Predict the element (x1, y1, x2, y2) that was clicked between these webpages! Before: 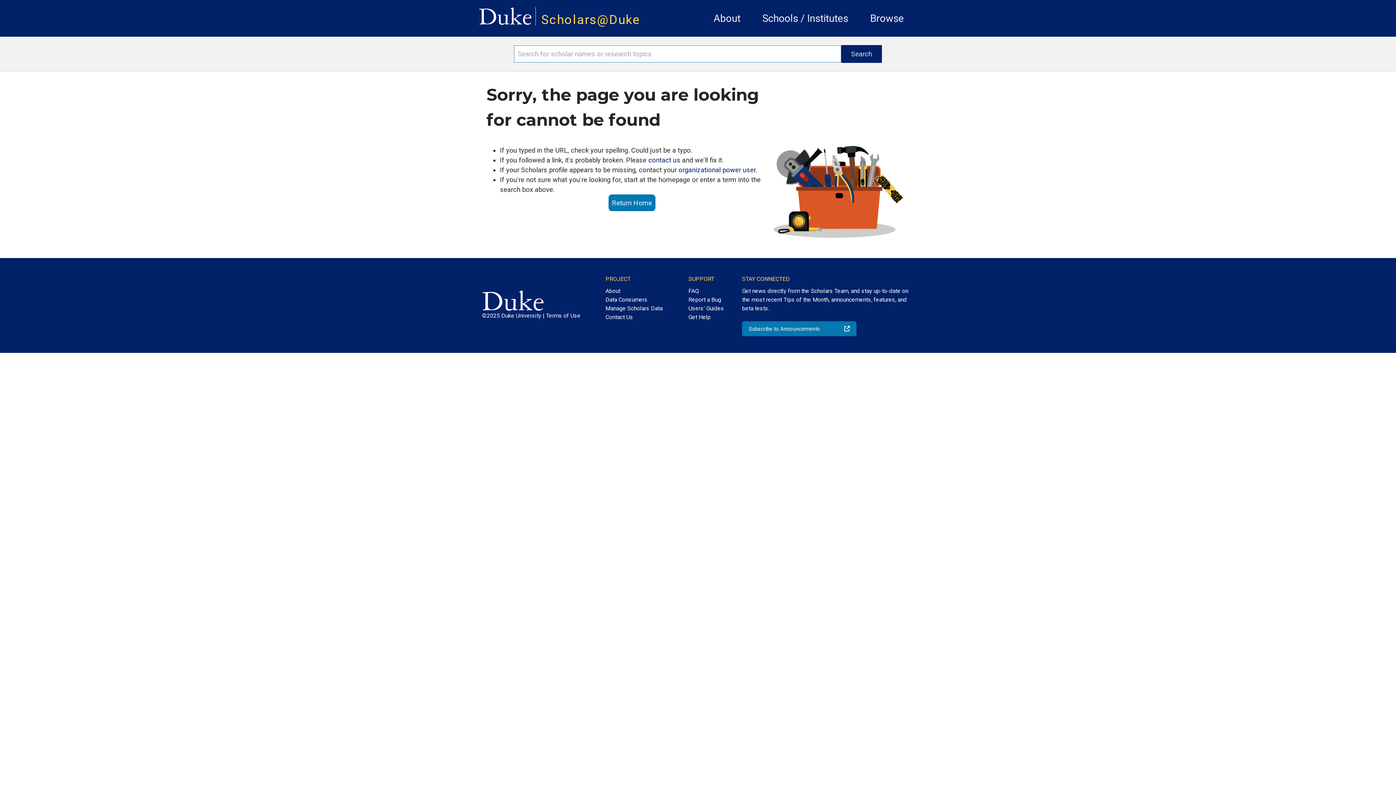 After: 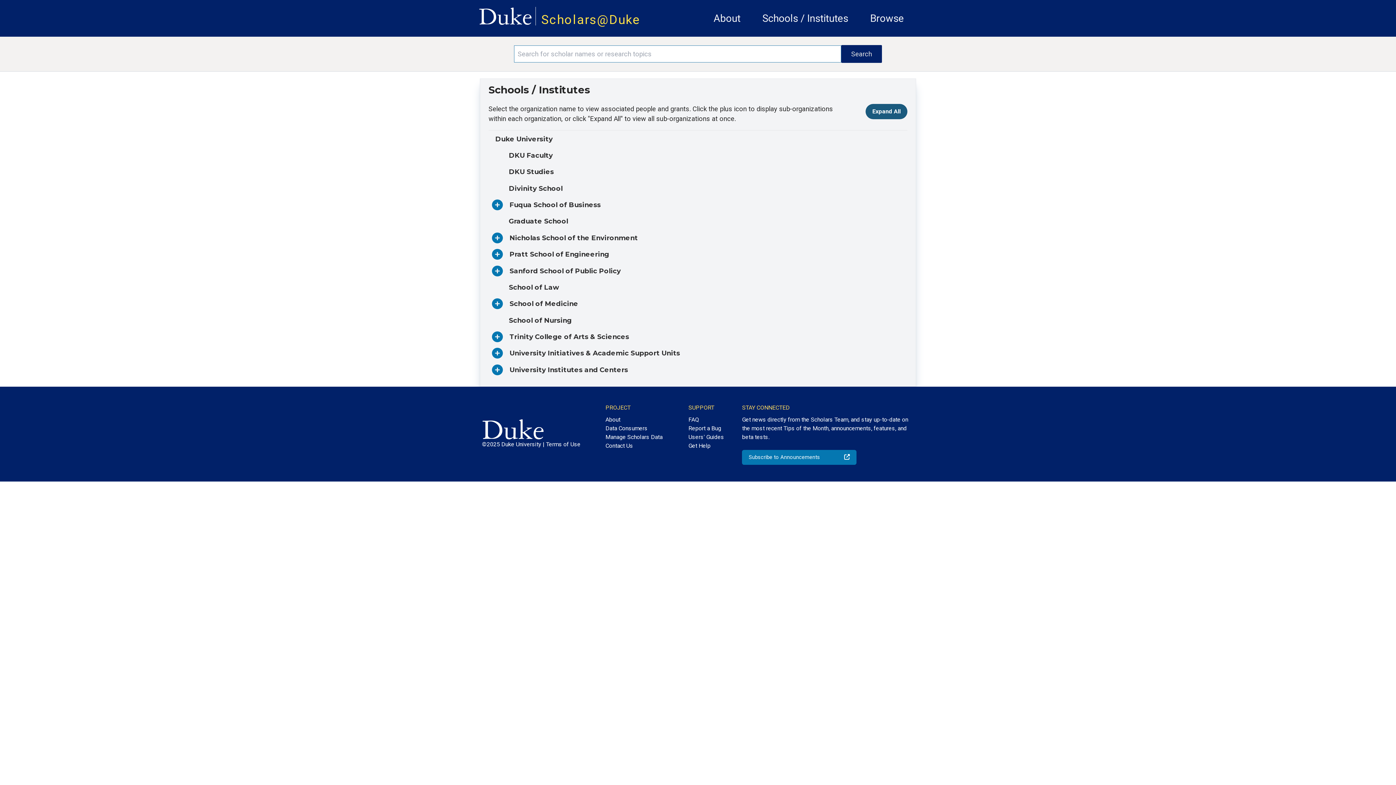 Action: label: Schools / Institutes bbox: (762, 12, 848, 24)